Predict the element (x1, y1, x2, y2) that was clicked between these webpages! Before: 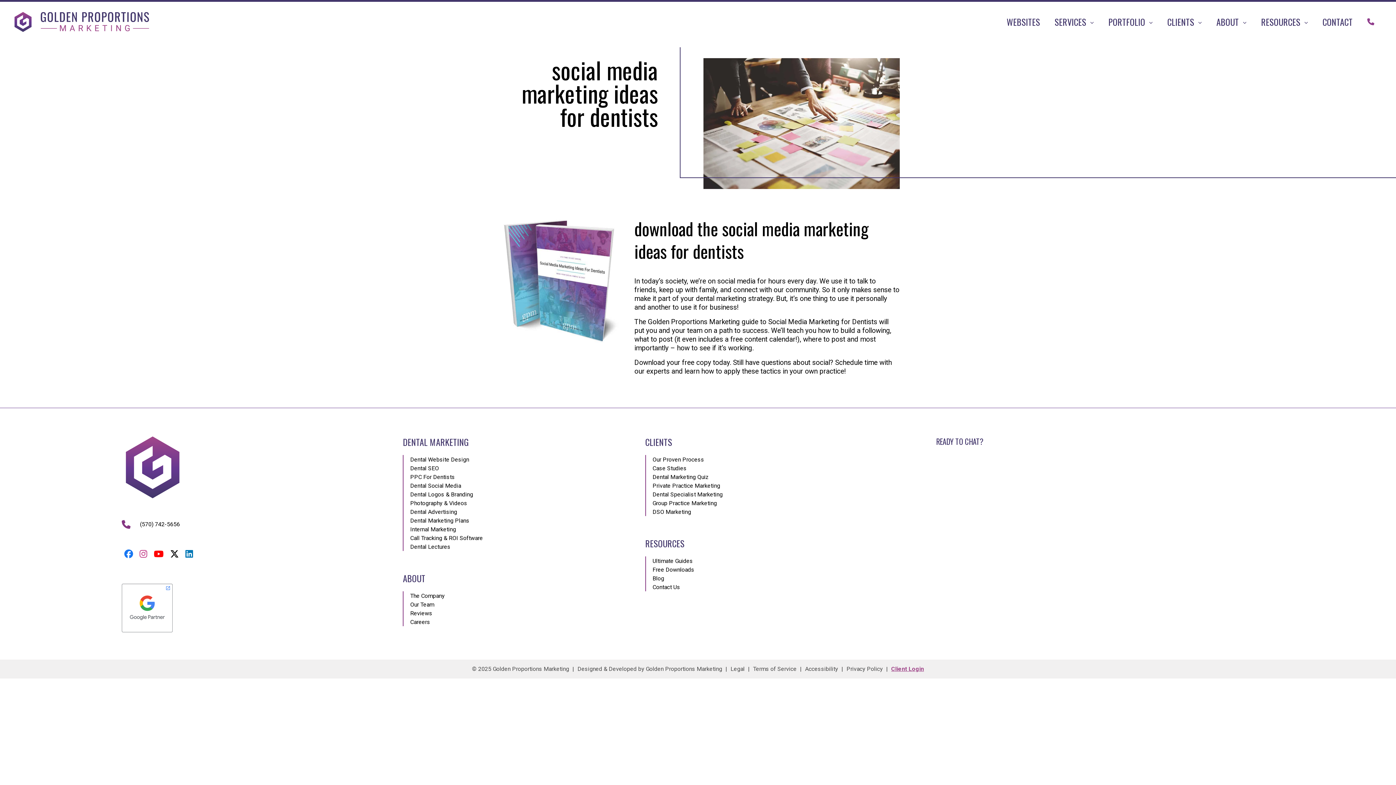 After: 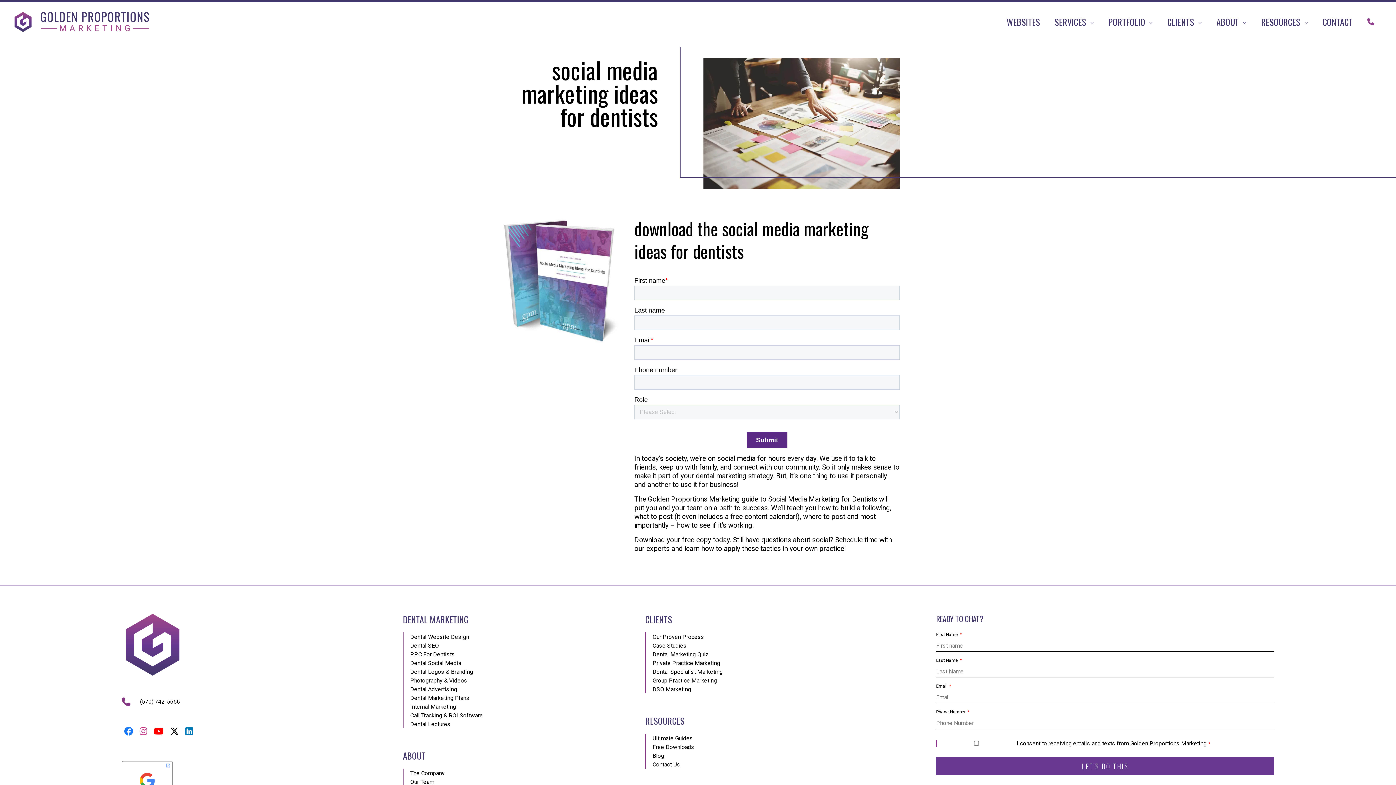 Action: bbox: (891, 665, 924, 672) label: Client Login